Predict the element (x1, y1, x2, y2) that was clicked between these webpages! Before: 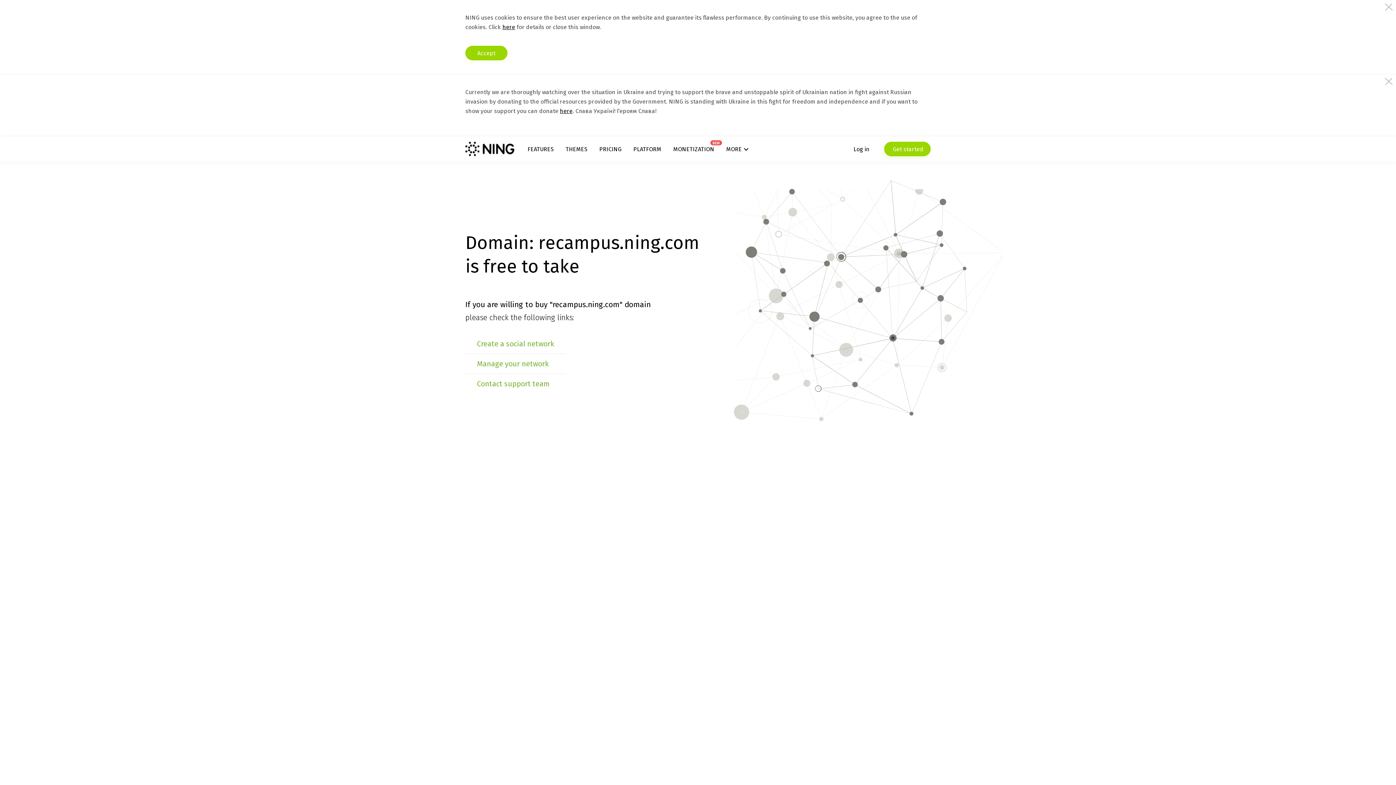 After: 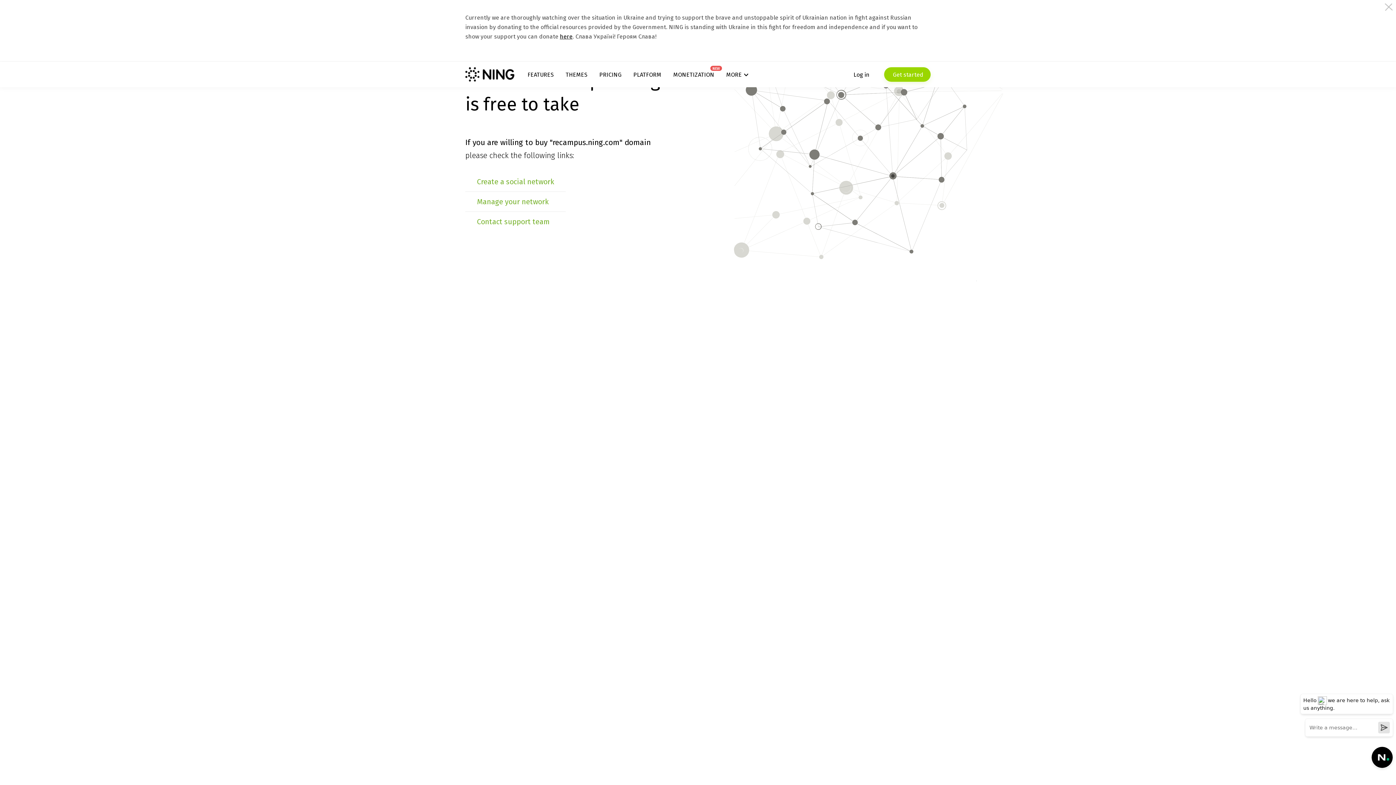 Action: bbox: (465, 45, 507, 60) label: Accept